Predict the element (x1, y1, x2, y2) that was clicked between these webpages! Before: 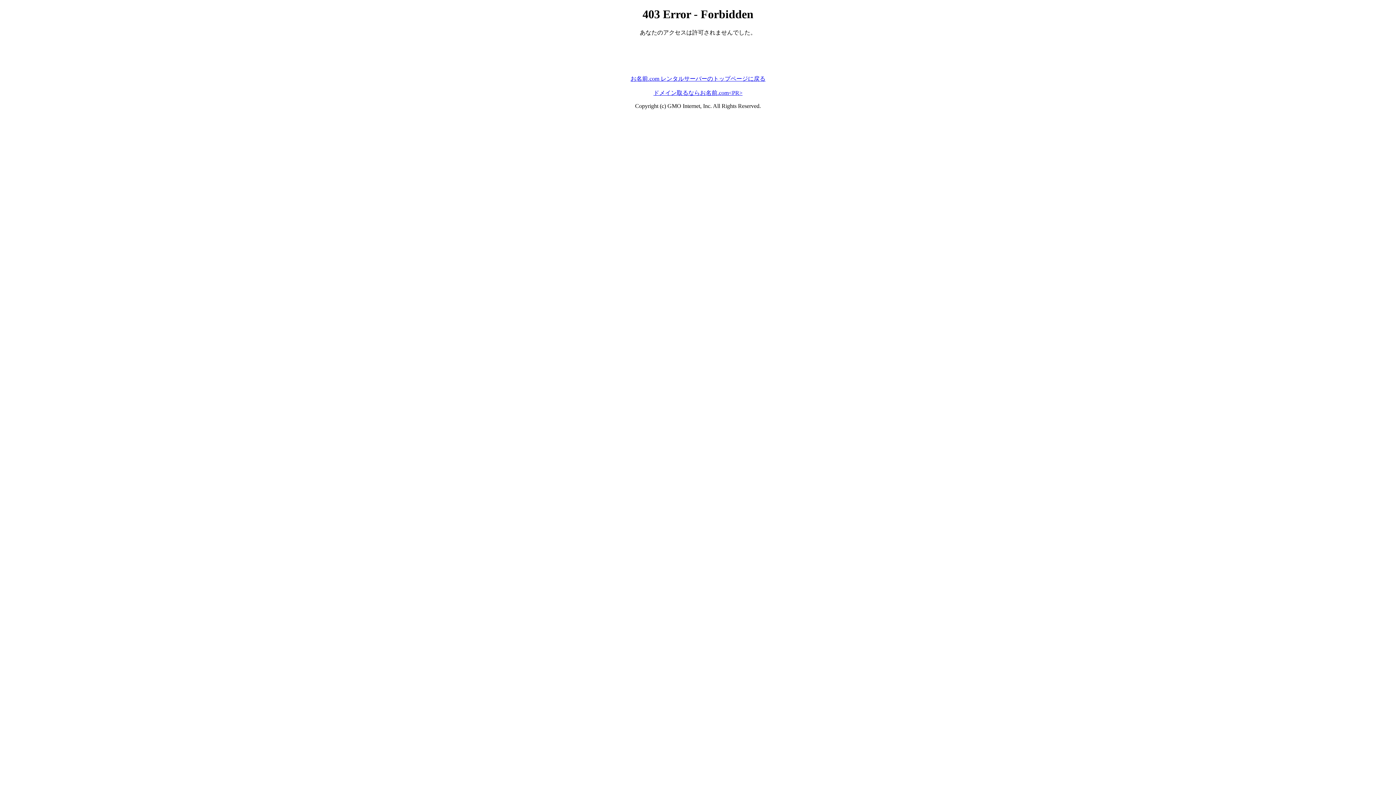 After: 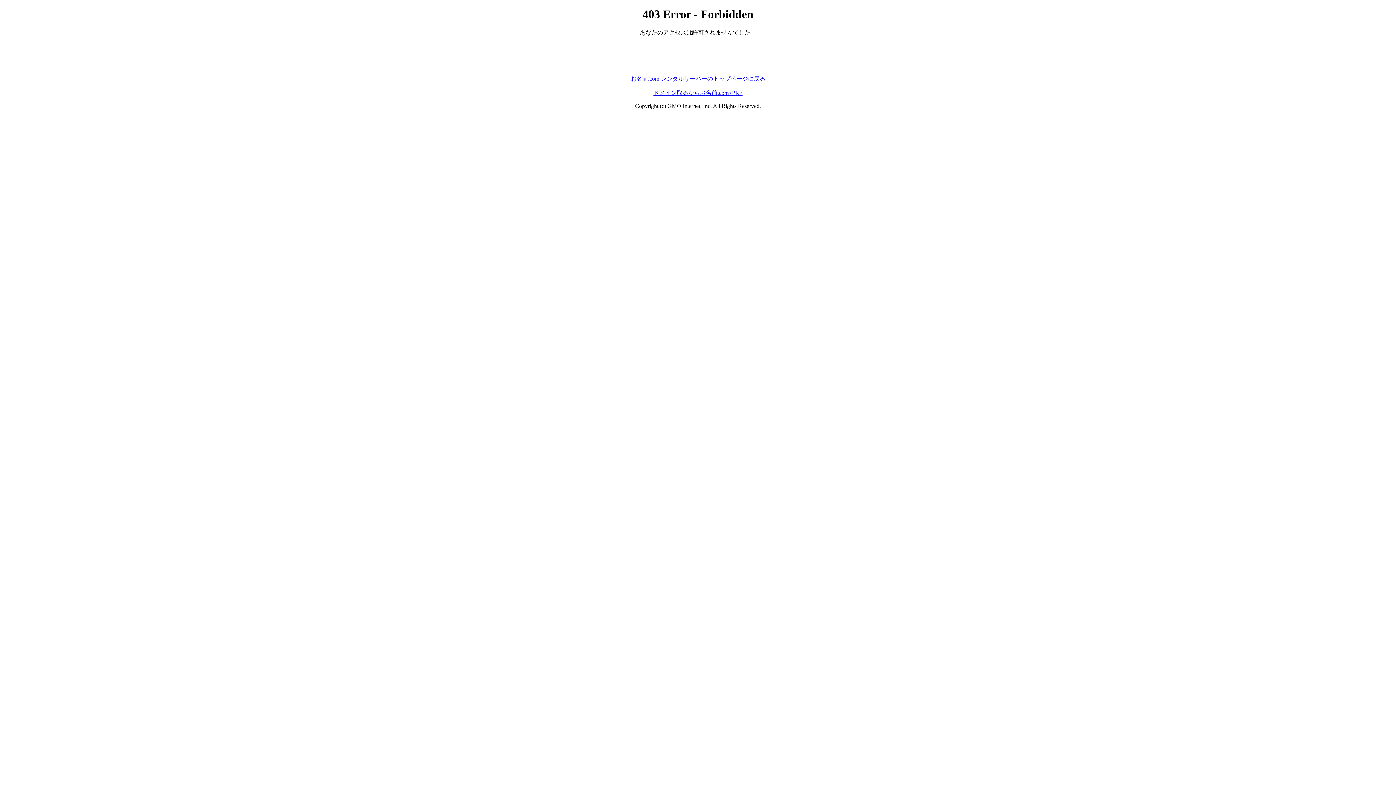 Action: label: ドメイン取るならお名前.com<PR> bbox: (653, 89, 742, 95)